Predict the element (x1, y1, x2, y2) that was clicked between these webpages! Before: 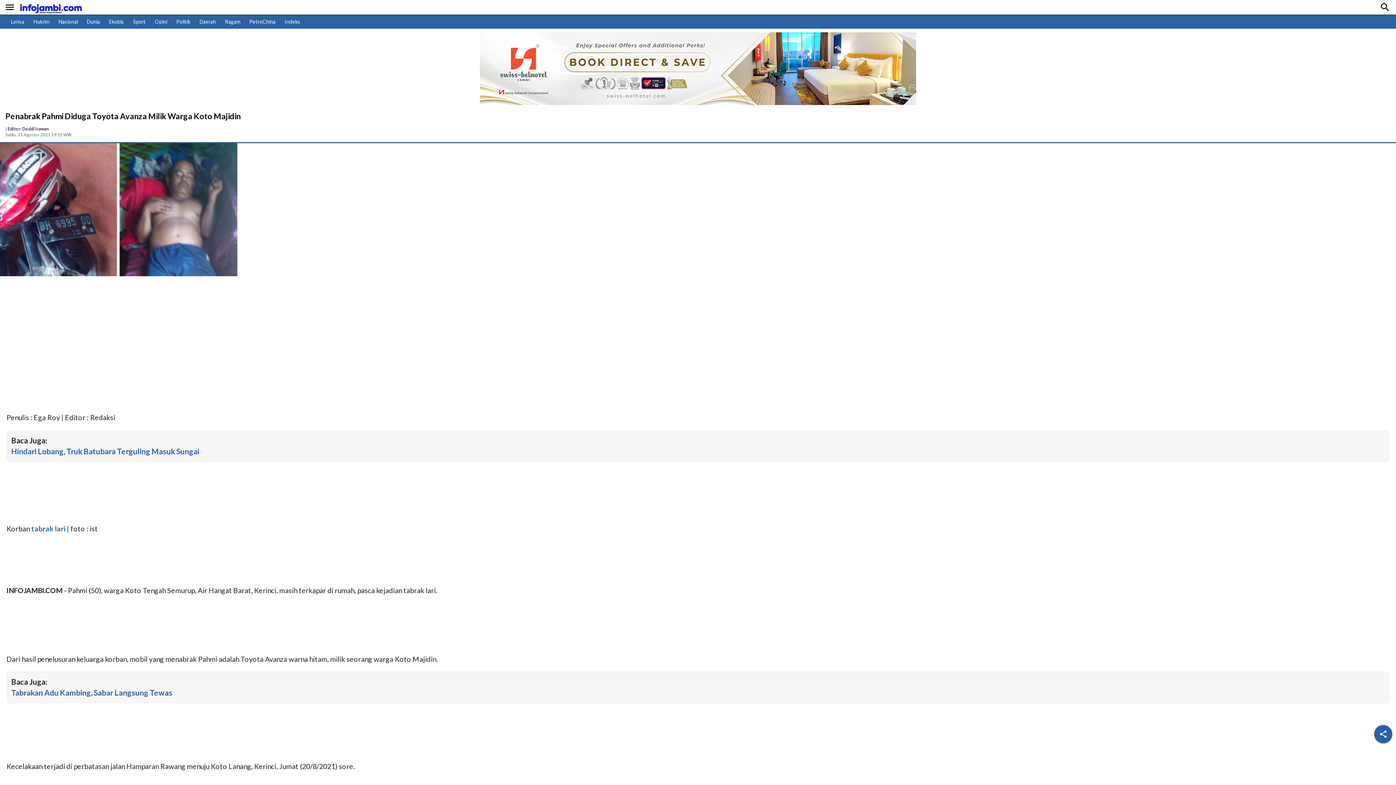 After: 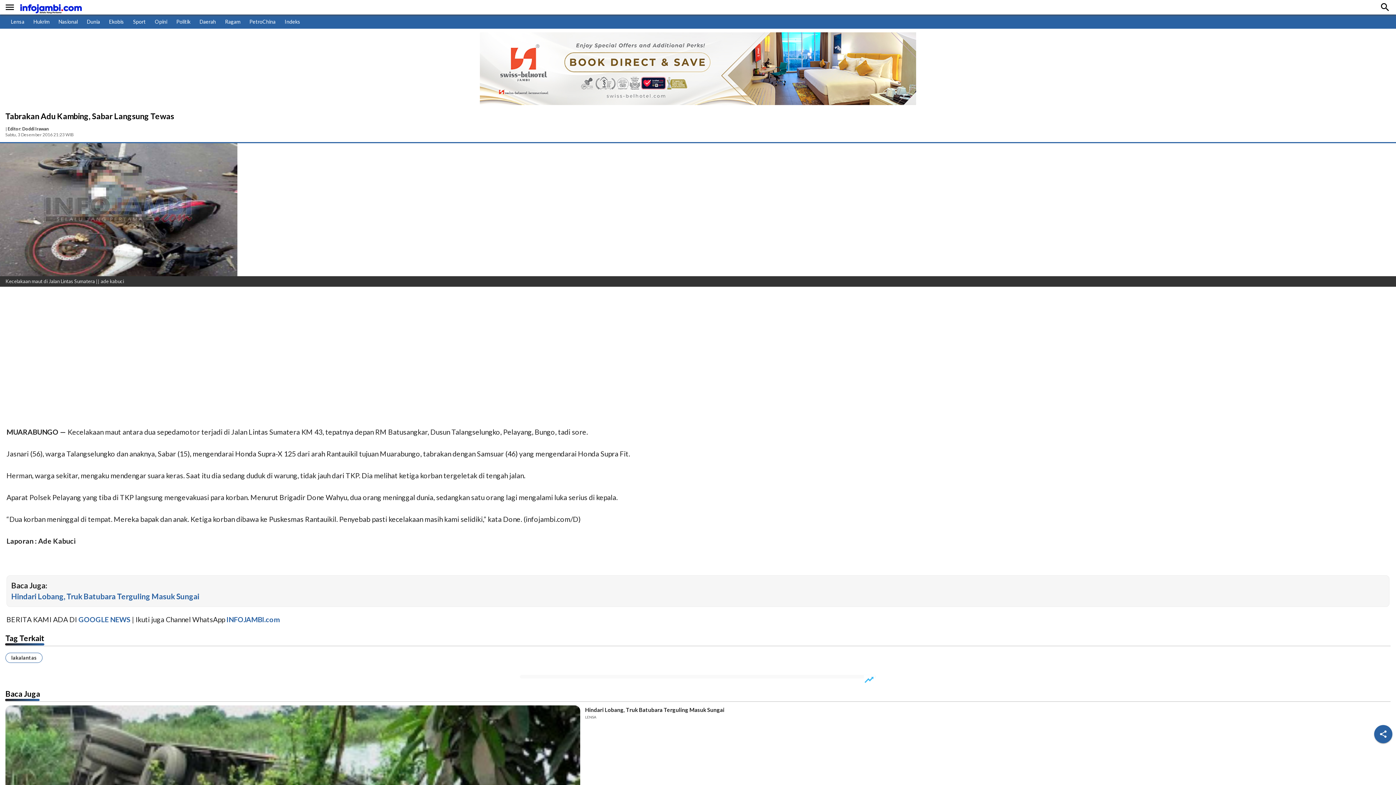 Action: bbox: (11, 688, 172, 697) label: Tabrakan Adu Kambing, Sabar Langsung Tewas